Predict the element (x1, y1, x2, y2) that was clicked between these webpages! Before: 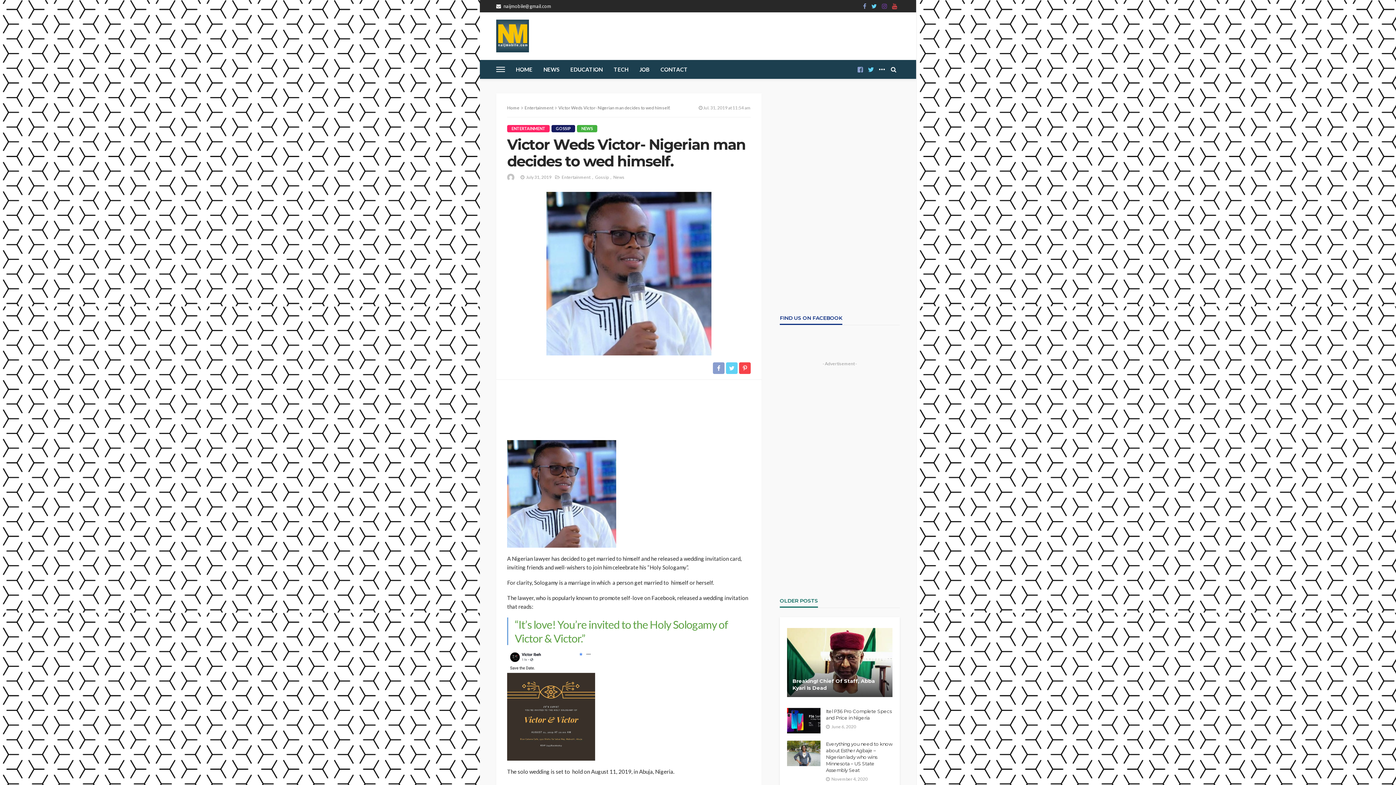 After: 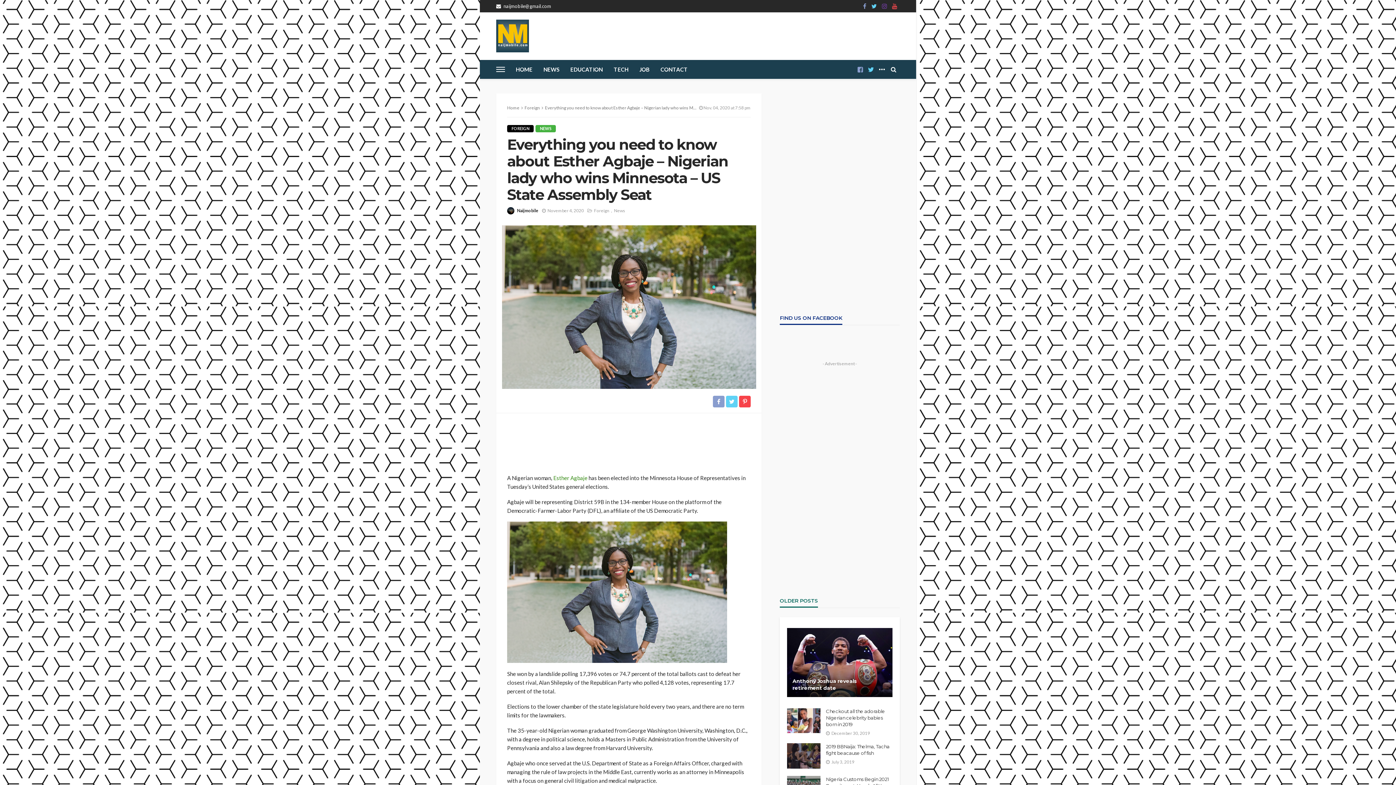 Action: bbox: (787, 741, 820, 766)